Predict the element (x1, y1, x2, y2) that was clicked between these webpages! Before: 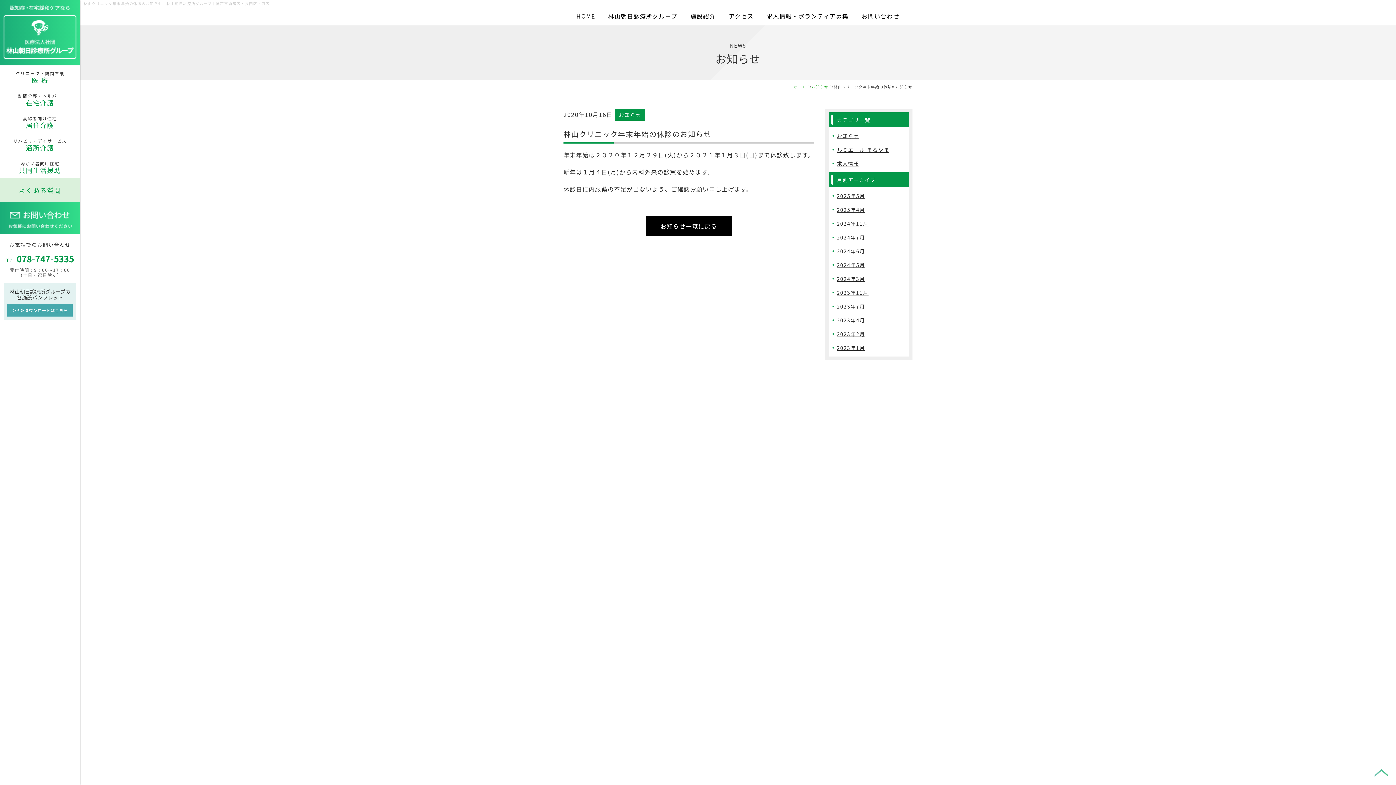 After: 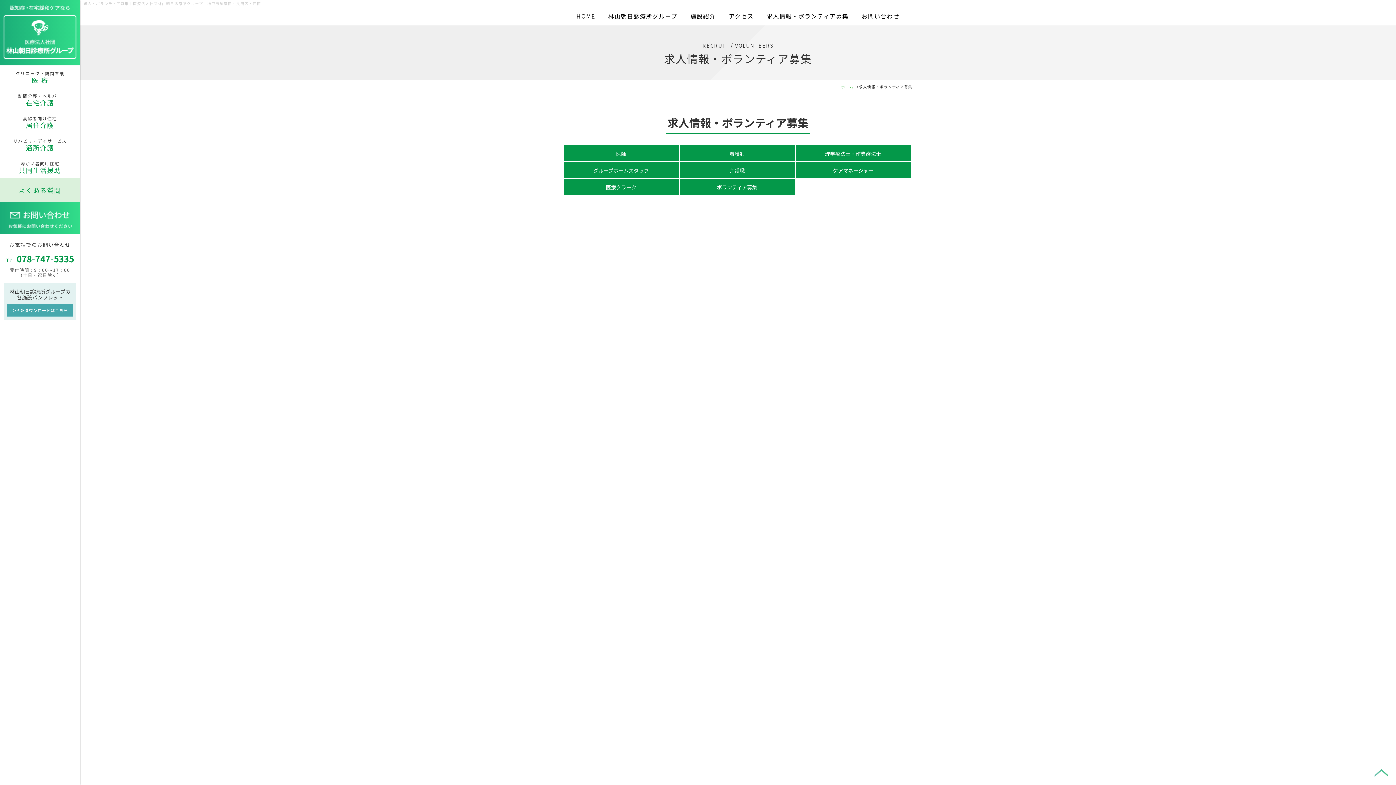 Action: label: 求人・ボランティア募集 bbox: (814, 528, 912, 543)